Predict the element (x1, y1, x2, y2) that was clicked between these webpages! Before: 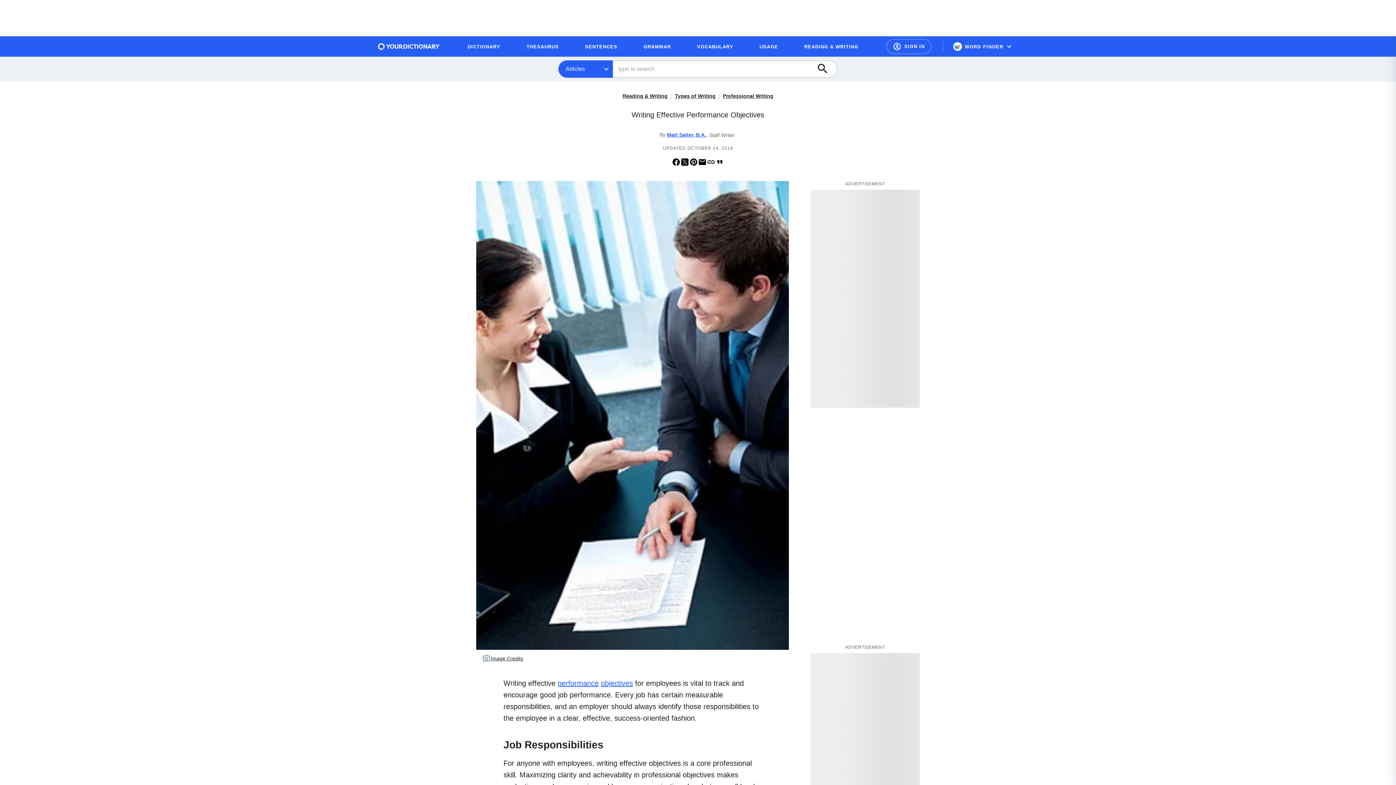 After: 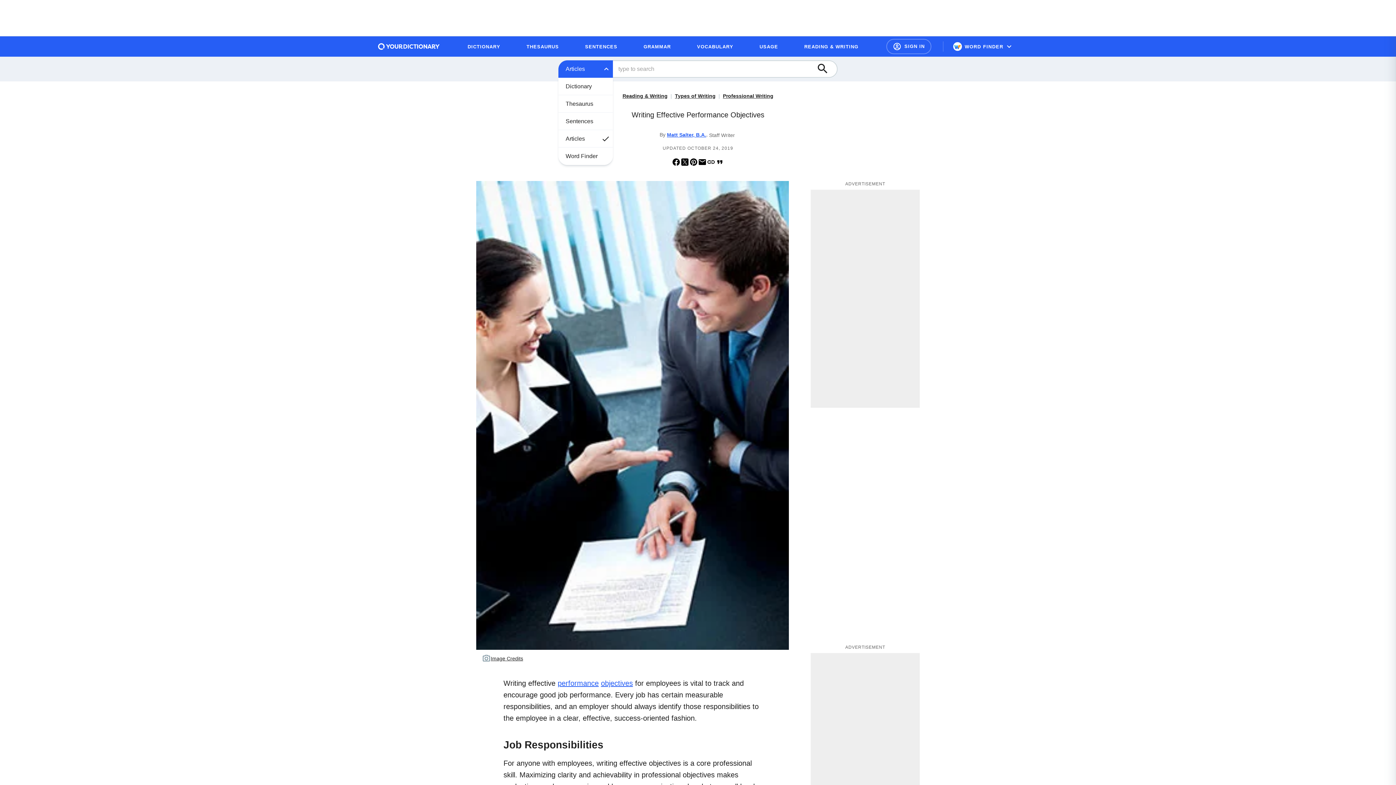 Action: label: Open filter category menu bbox: (558, 60, 613, 77)